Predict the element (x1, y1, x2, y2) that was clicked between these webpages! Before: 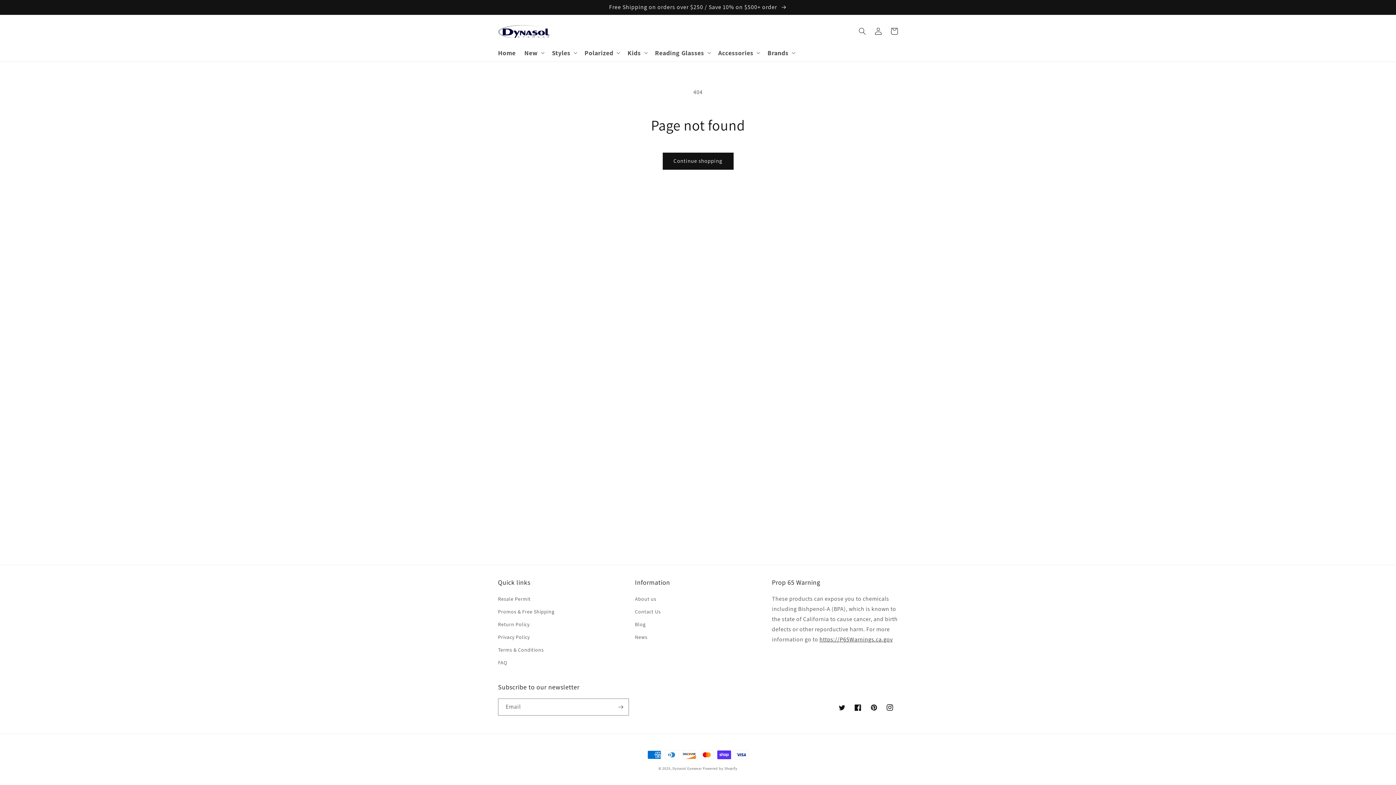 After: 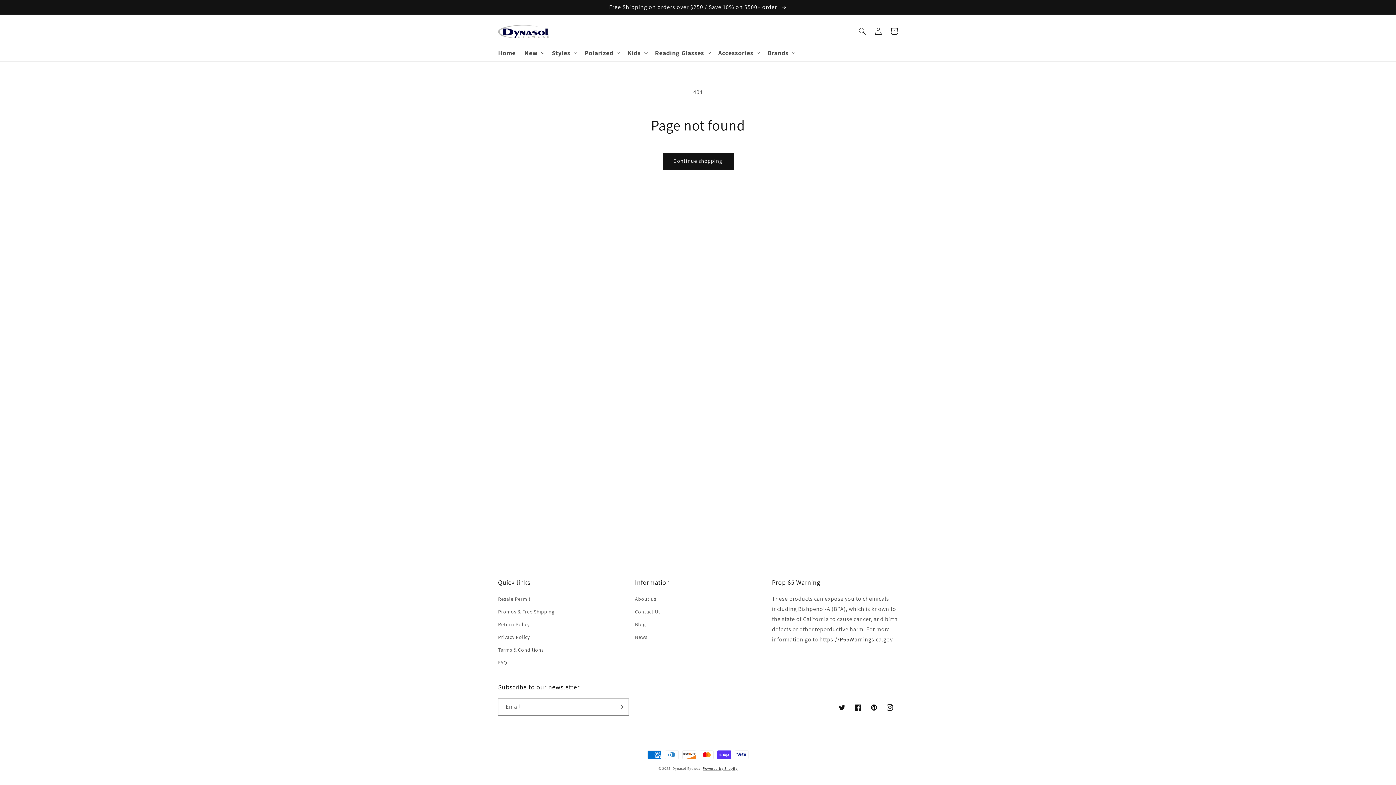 Action: bbox: (702, 766, 737, 771) label: Powered by Shopify